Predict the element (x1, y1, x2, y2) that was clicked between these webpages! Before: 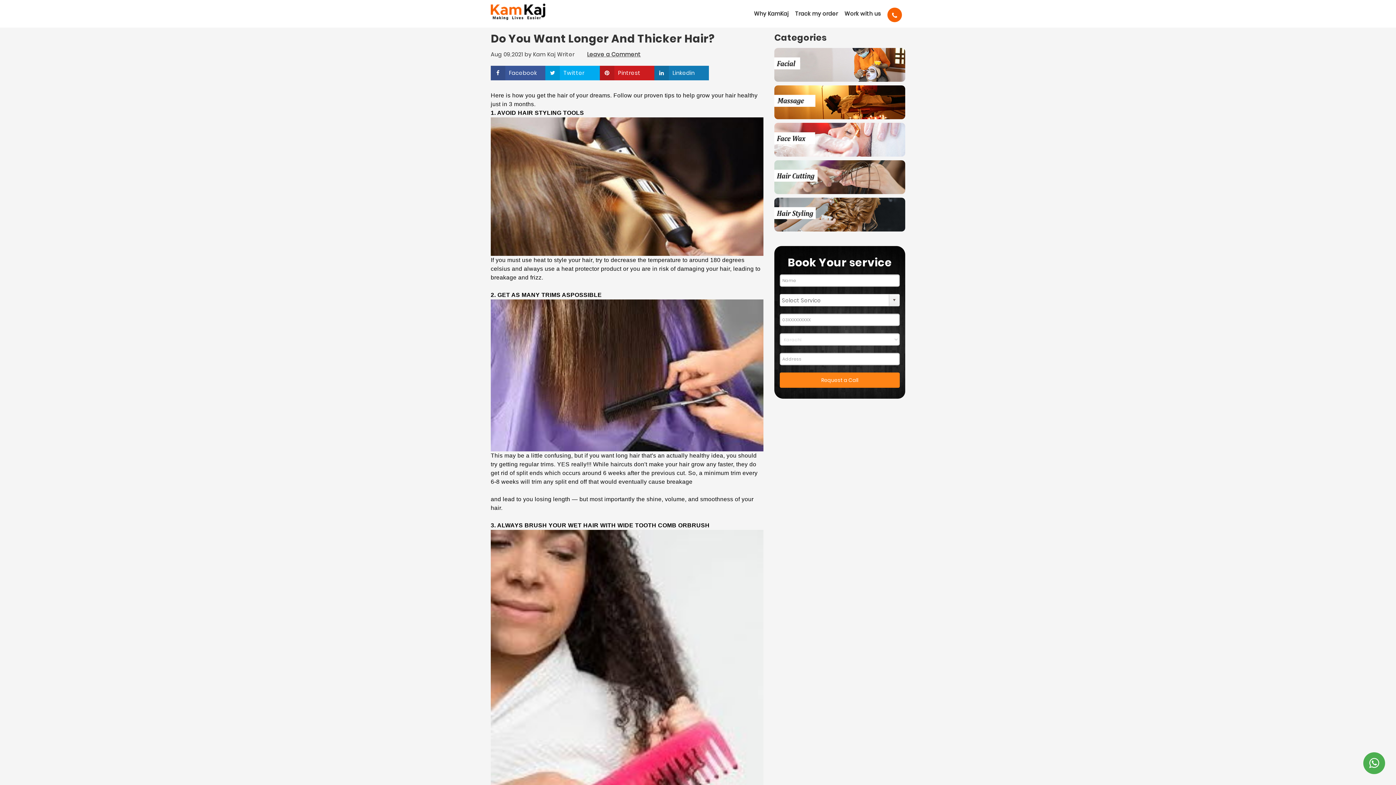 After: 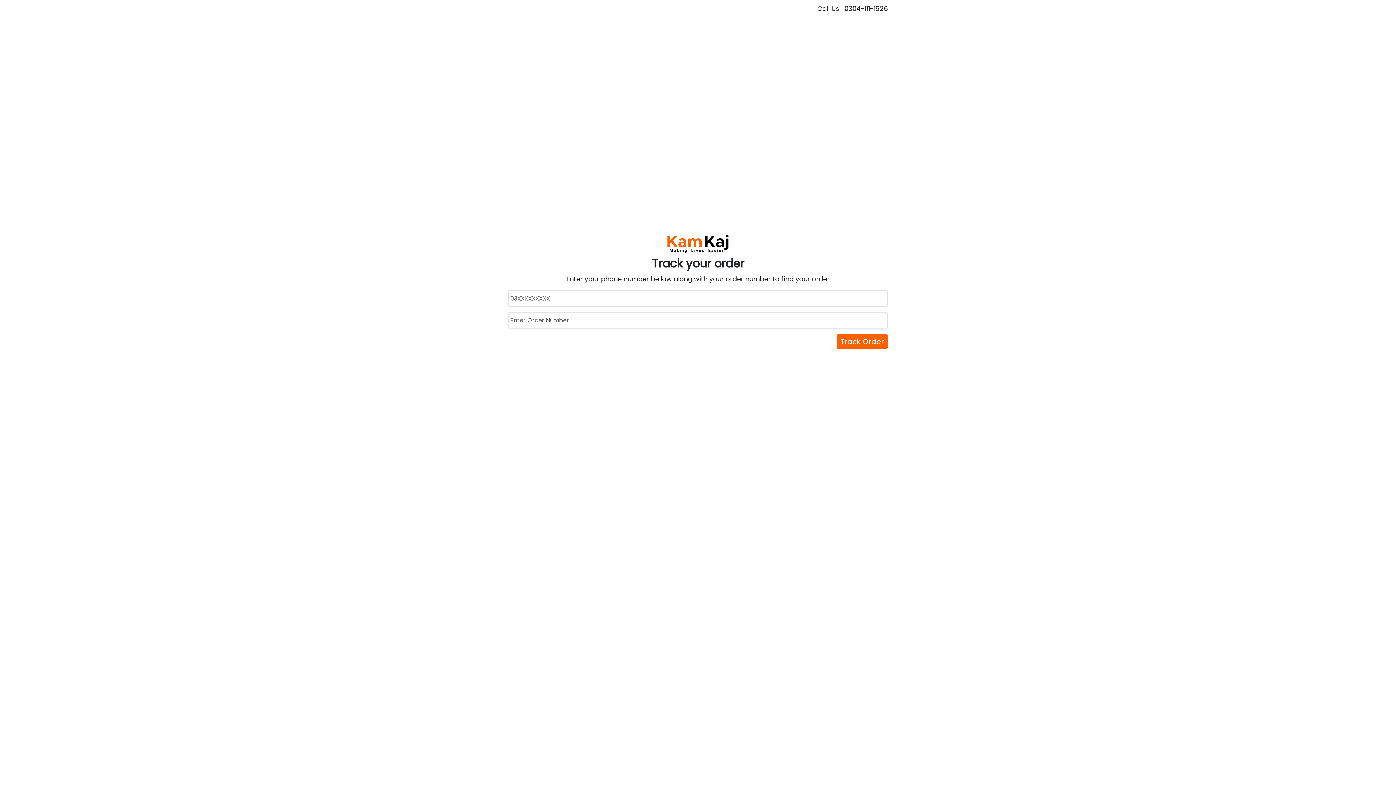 Action: bbox: (795, 7, 838, 20) label: Track my order